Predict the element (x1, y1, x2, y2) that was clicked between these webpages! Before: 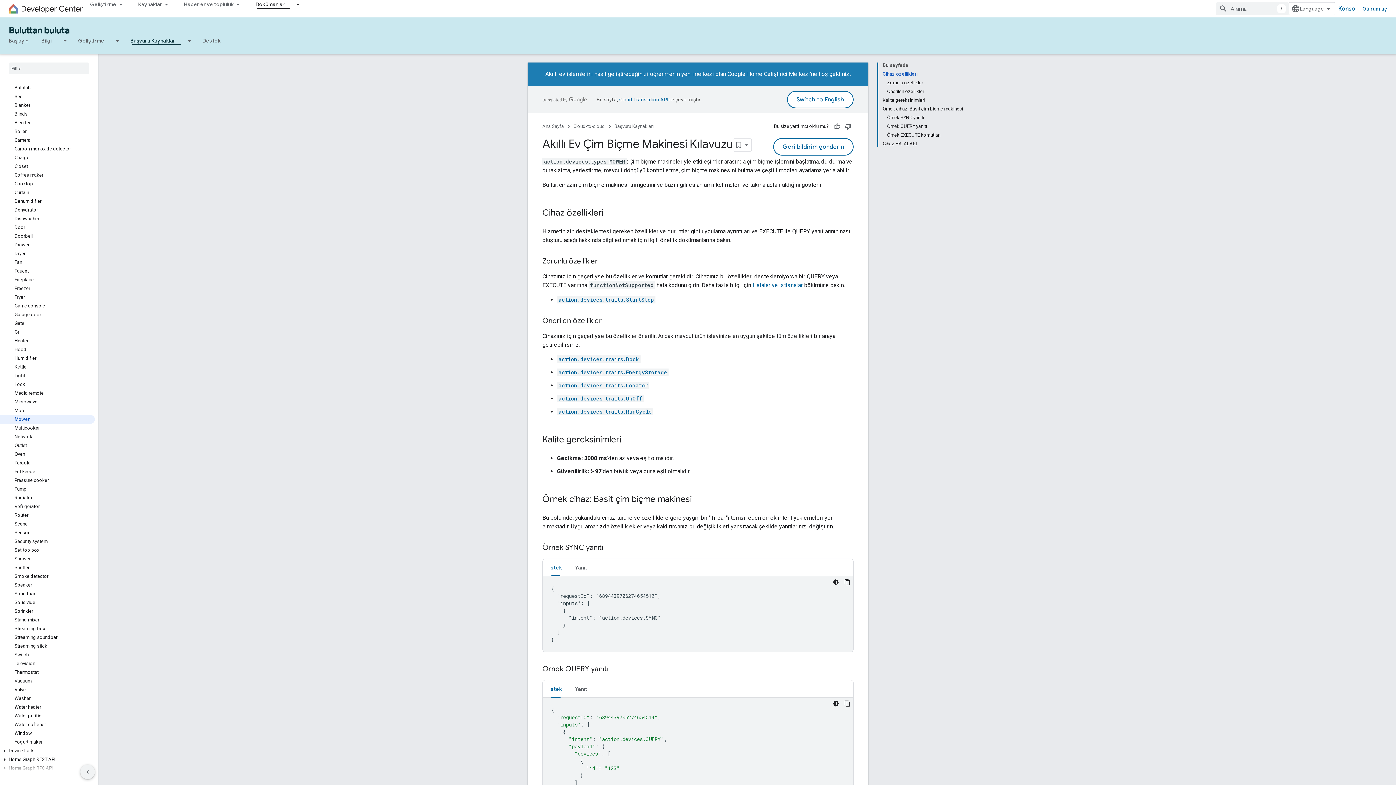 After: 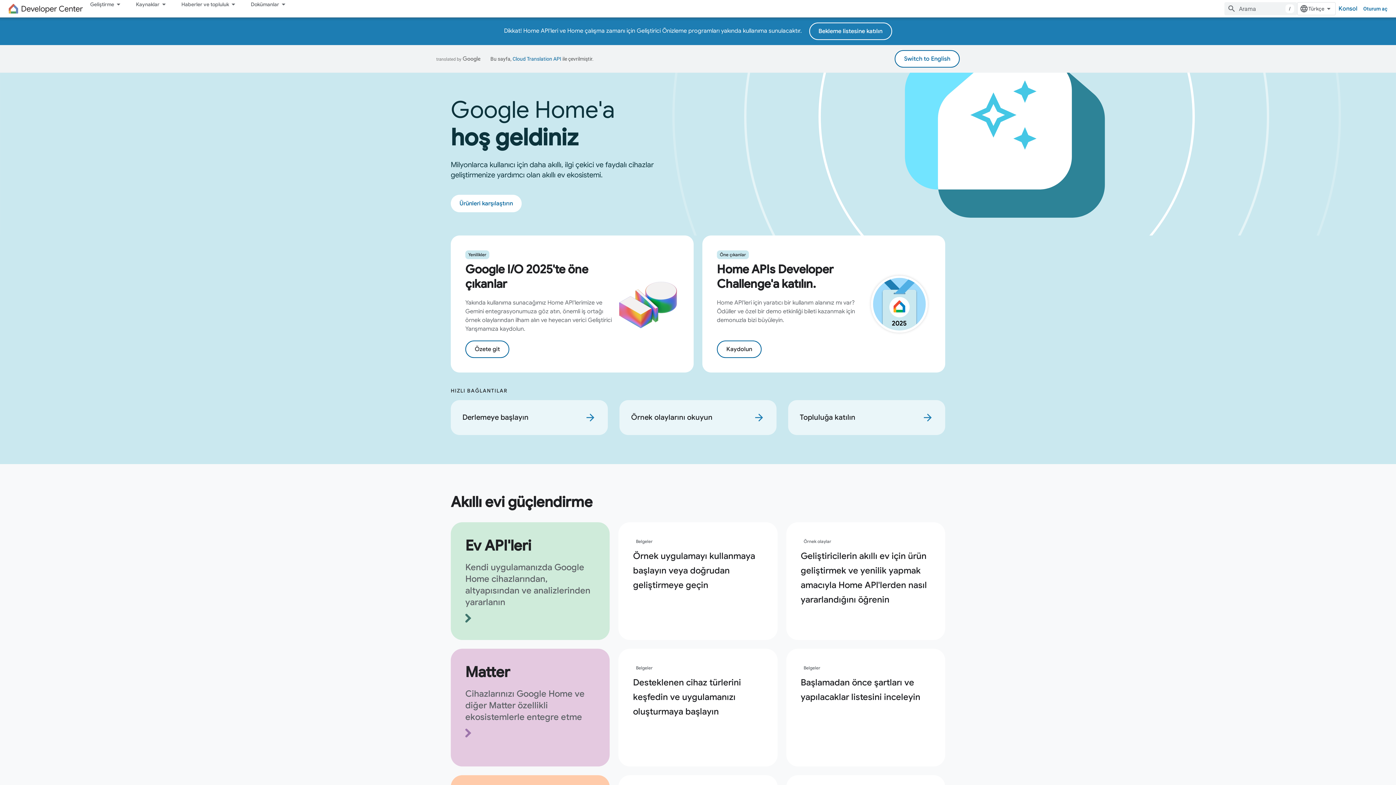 Action: bbox: (8, 2, 83, 14)